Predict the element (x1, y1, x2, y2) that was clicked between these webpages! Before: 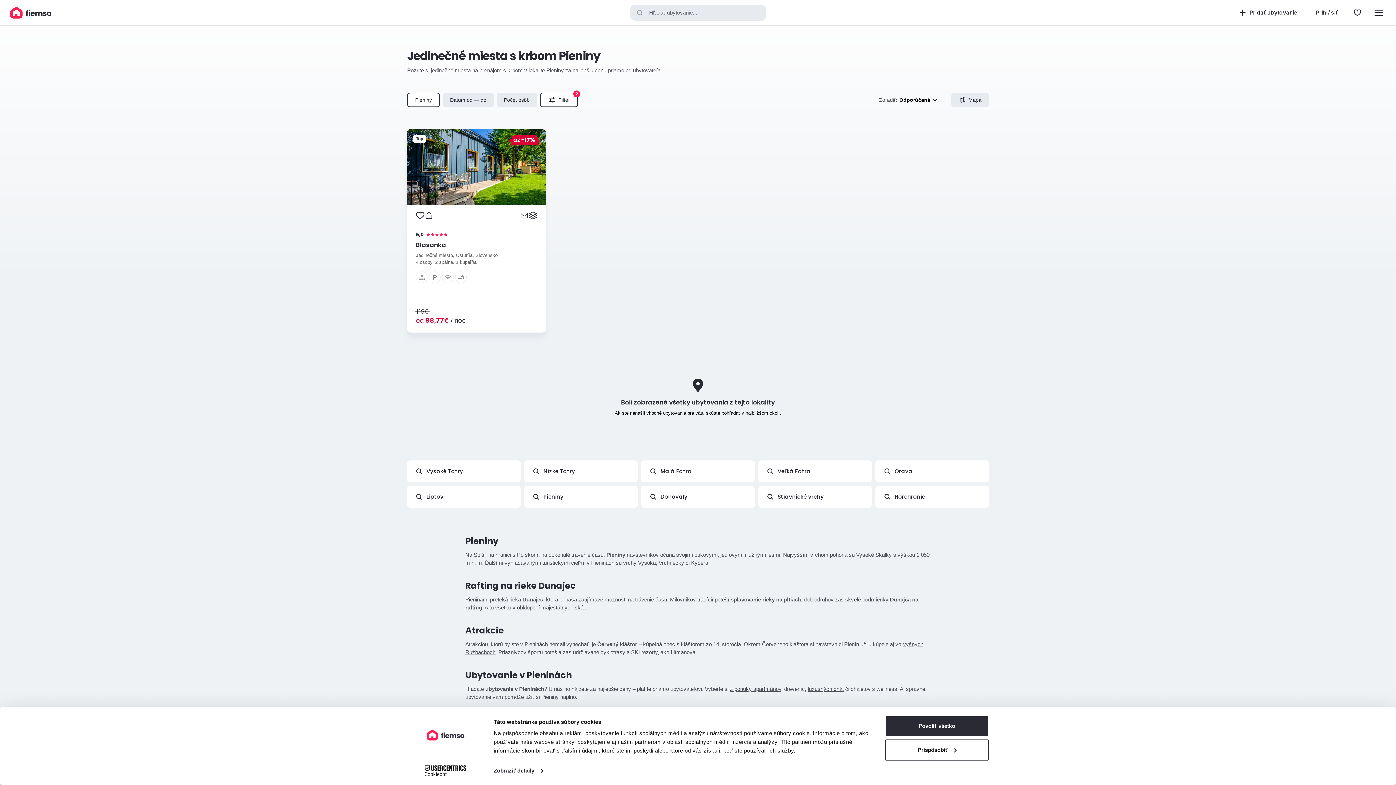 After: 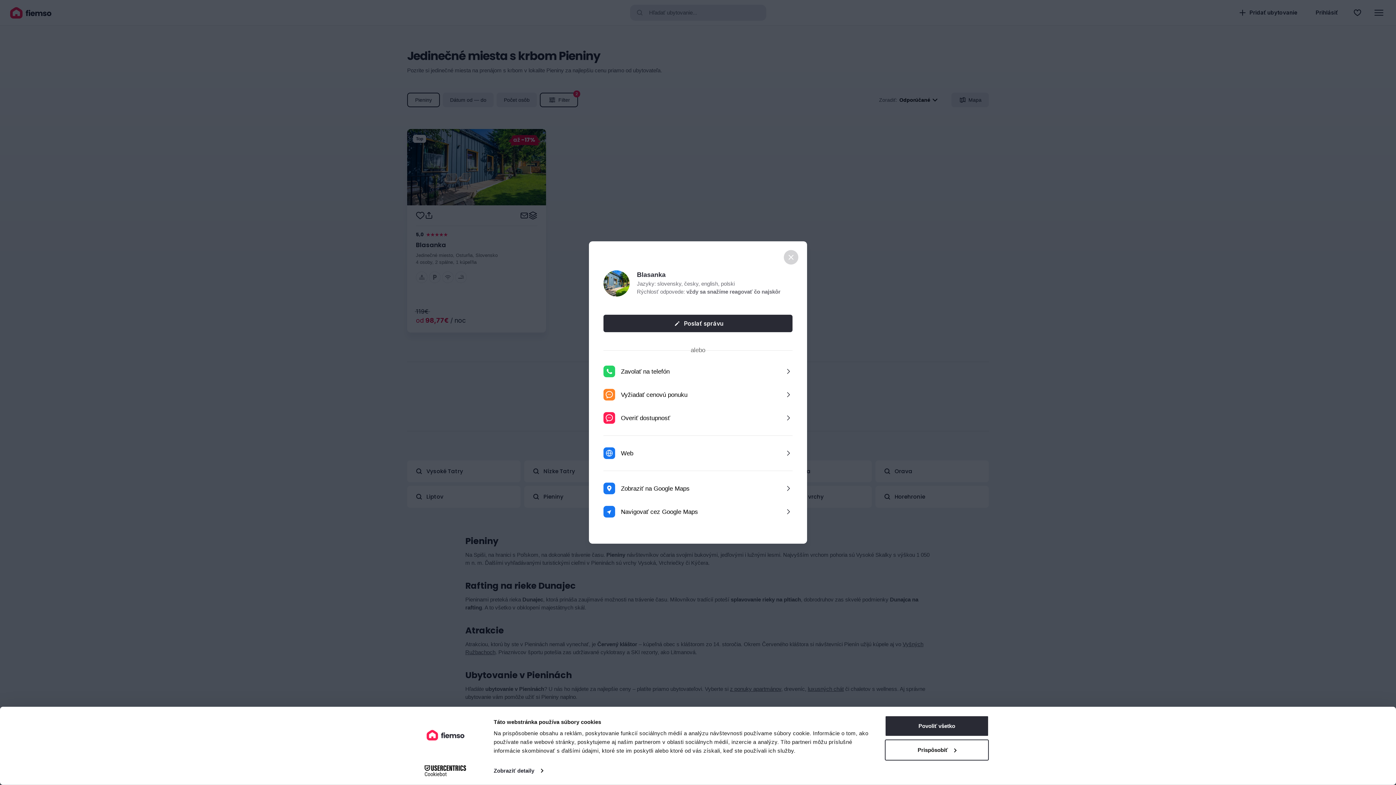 Action: bbox: (520, 211, 528, 220)